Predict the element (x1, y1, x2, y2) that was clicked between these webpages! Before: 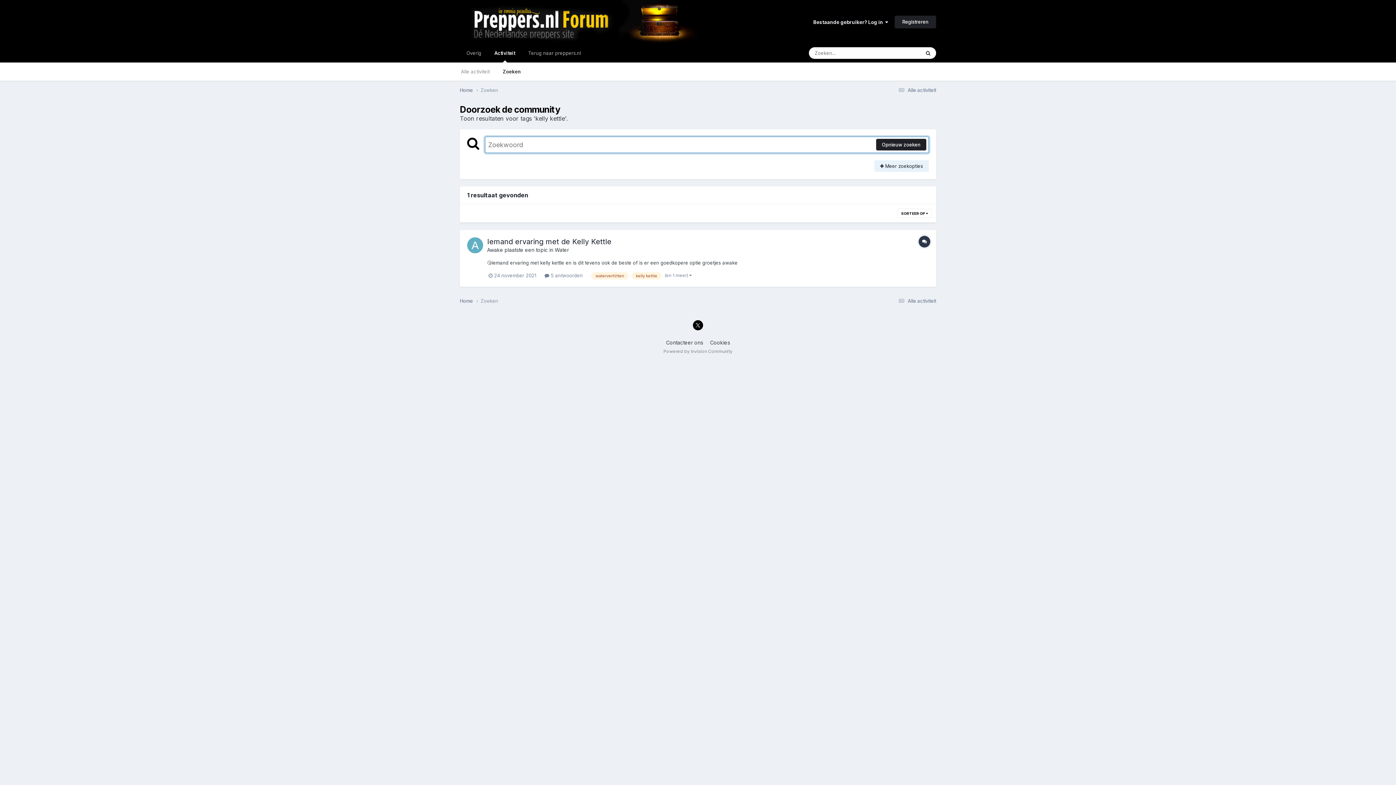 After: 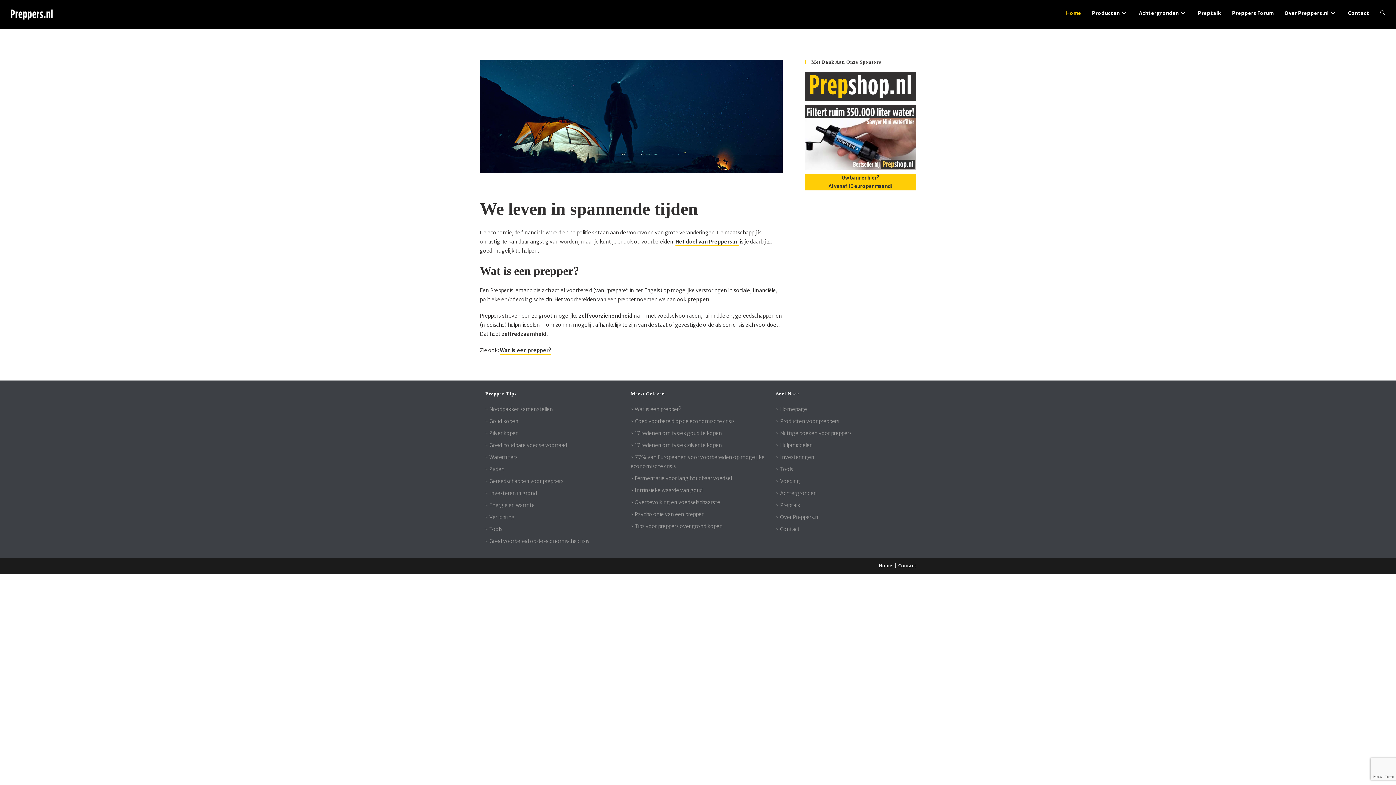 Action: bbox: (521, 43, 587, 62) label: Terug naar preppers.nl